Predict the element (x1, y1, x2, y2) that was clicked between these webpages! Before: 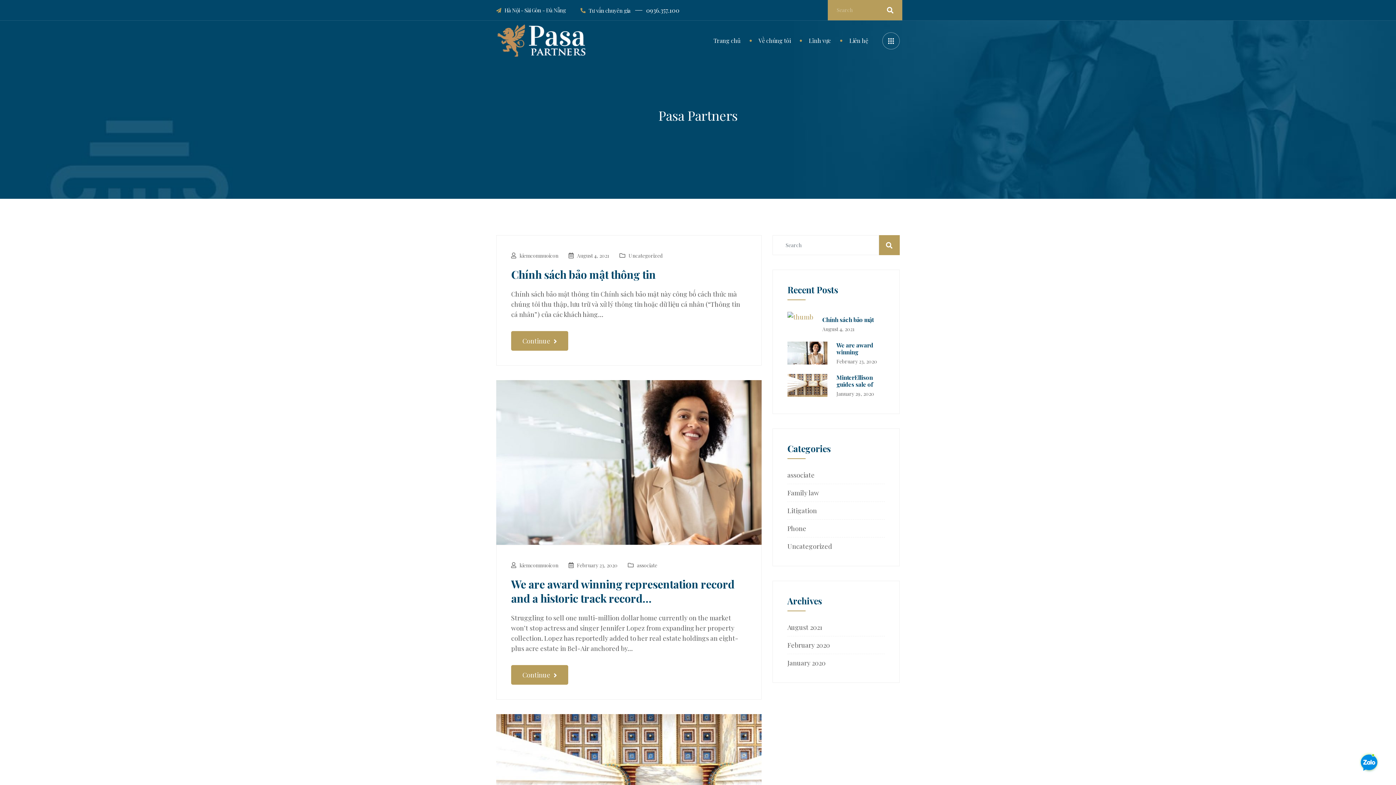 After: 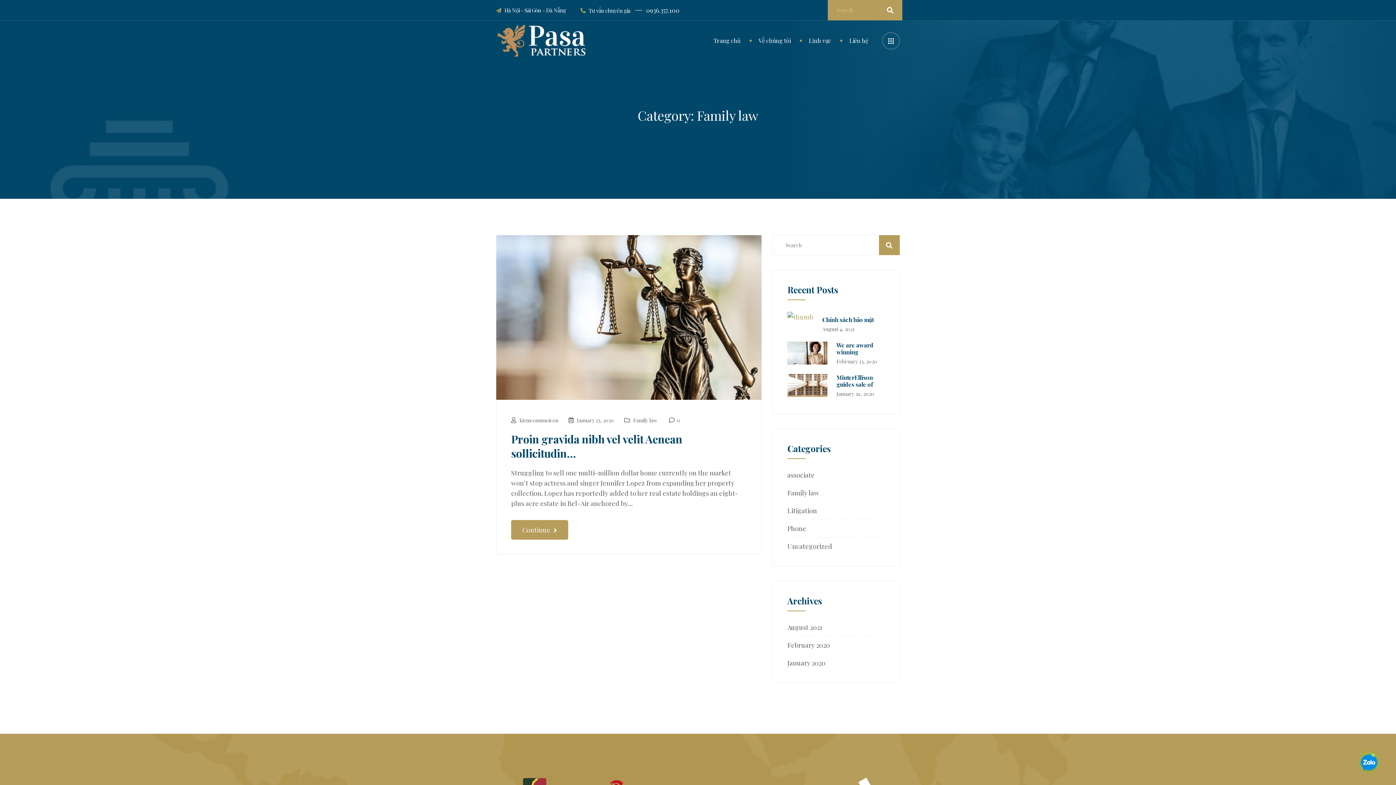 Action: bbox: (787, 488, 819, 498) label: Family law